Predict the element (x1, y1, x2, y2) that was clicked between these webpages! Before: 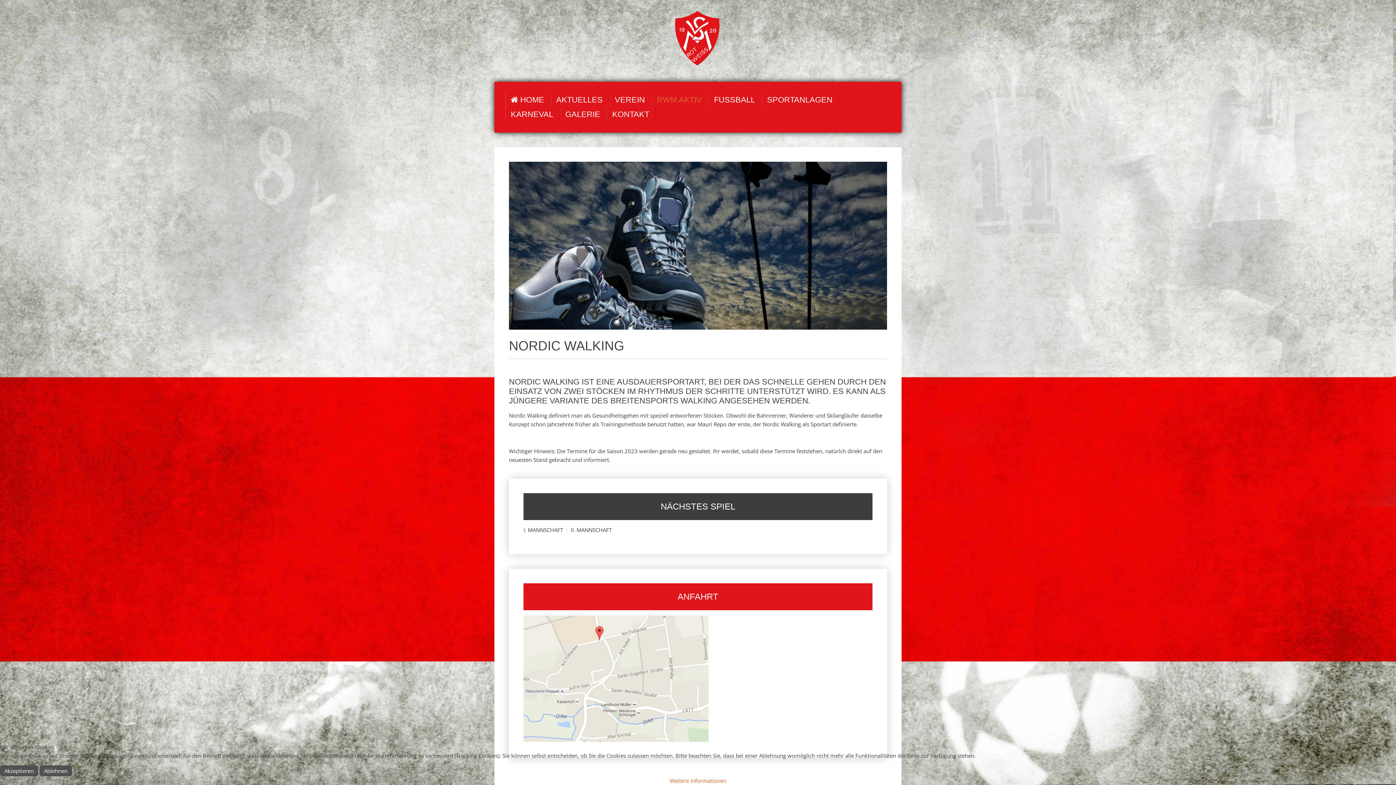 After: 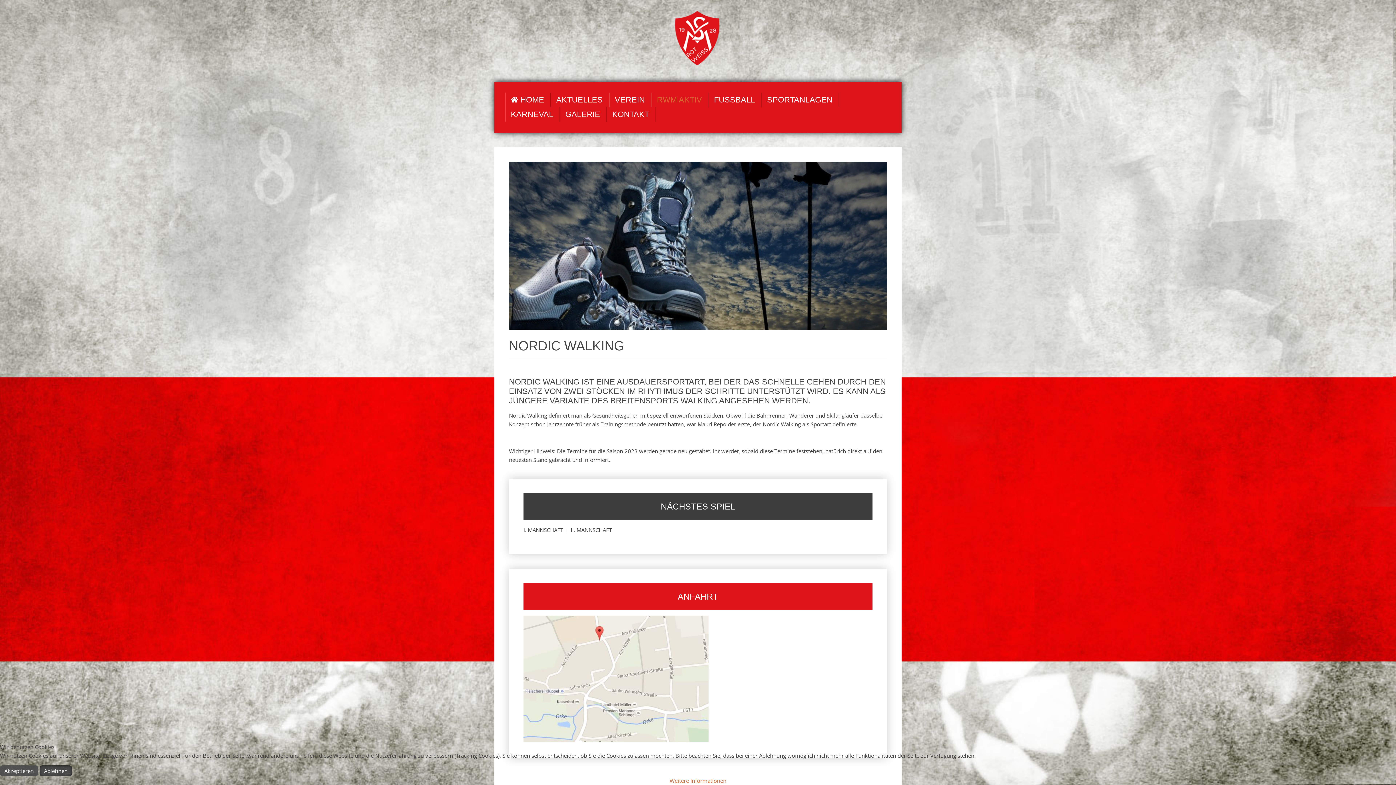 Action: label: Ablehnen bbox: (39, 765, 72, 776)